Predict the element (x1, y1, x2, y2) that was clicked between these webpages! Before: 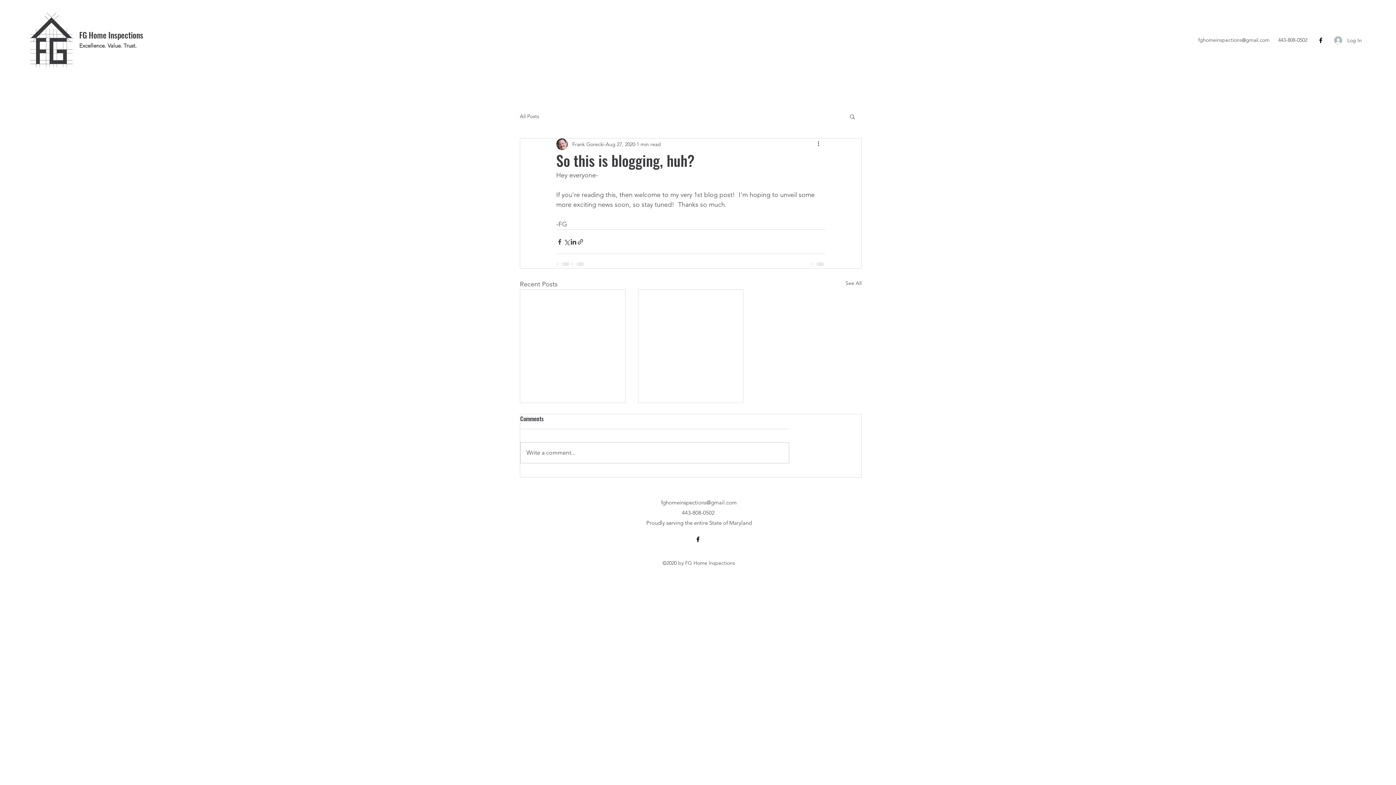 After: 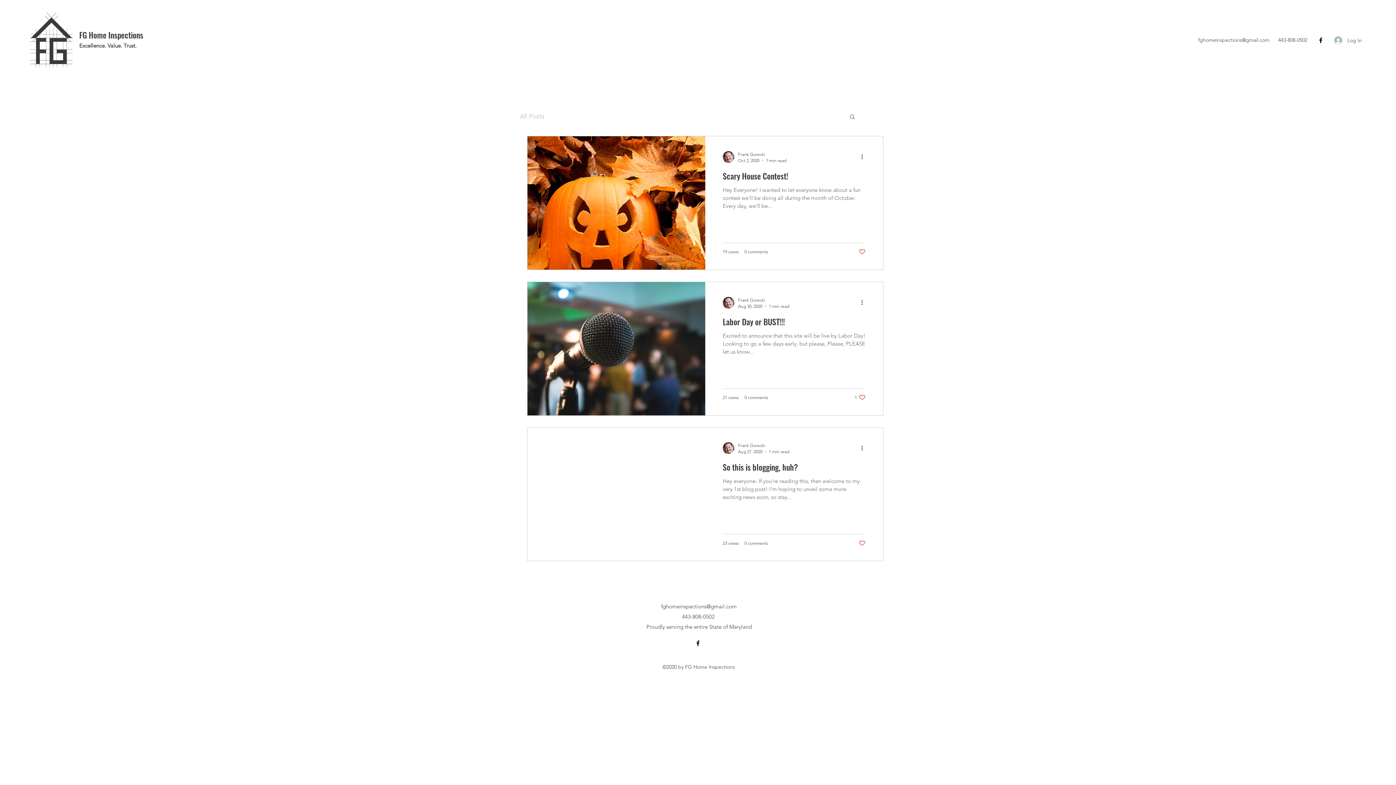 Action: label: See All bbox: (845, 279, 861, 289)